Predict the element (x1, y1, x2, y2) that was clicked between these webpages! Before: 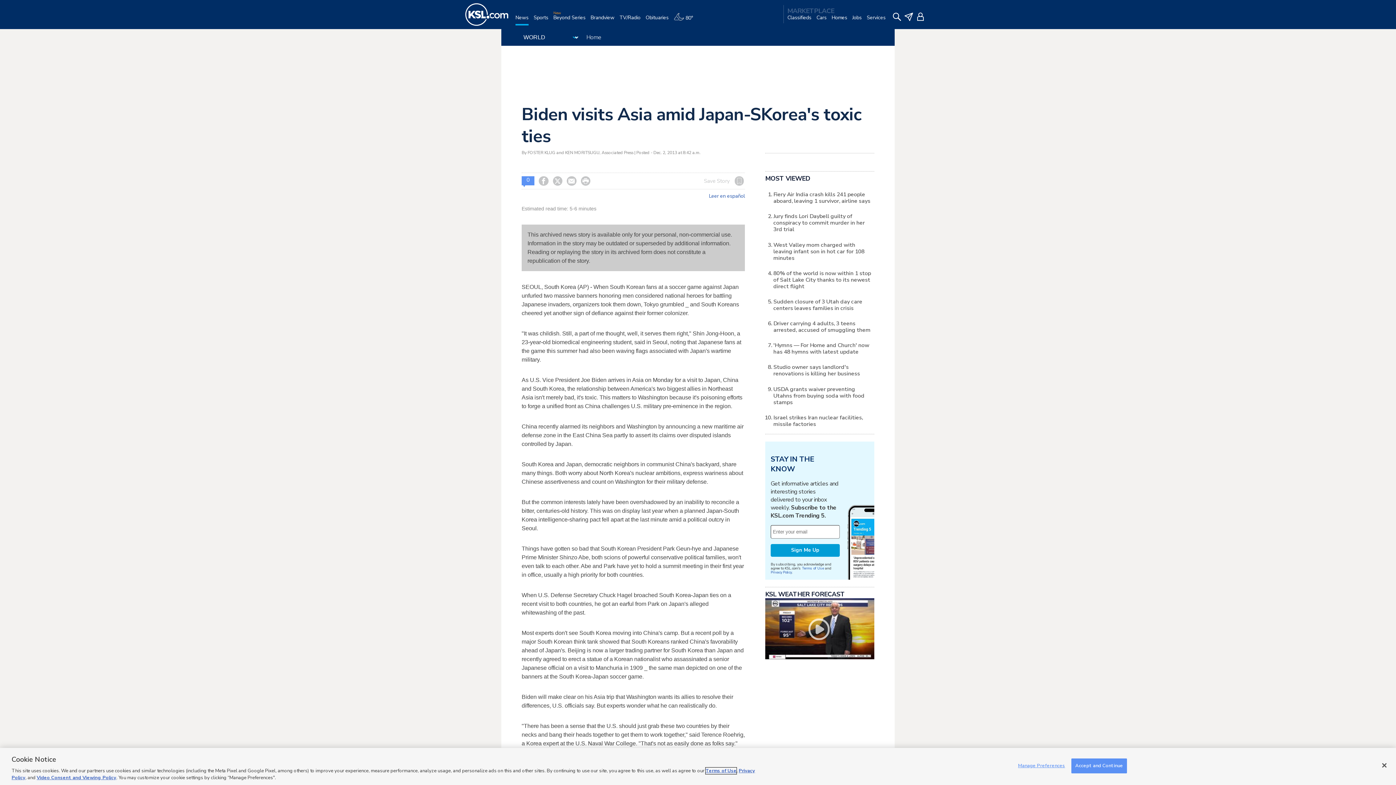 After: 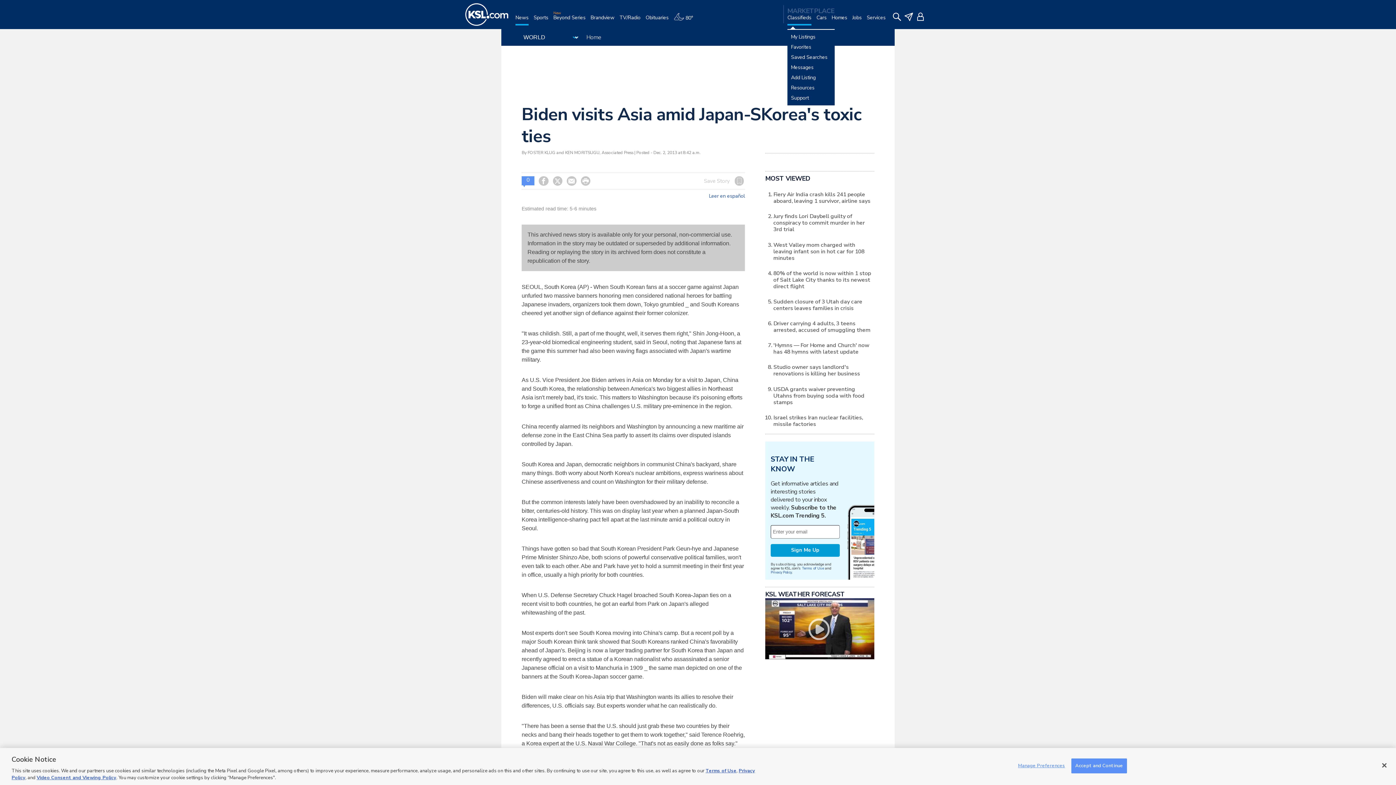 Action: bbox: (787, 14, 811, 29) label: Classifieds